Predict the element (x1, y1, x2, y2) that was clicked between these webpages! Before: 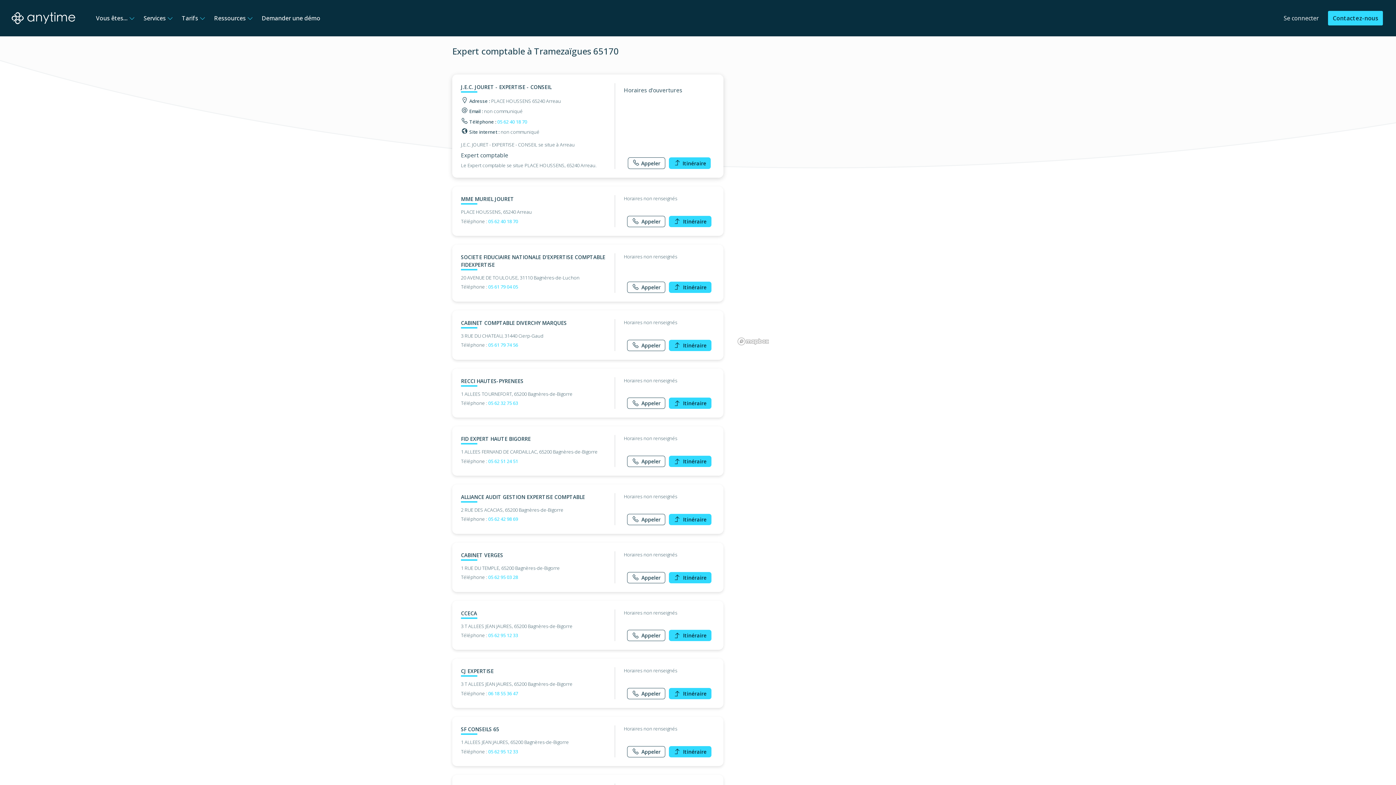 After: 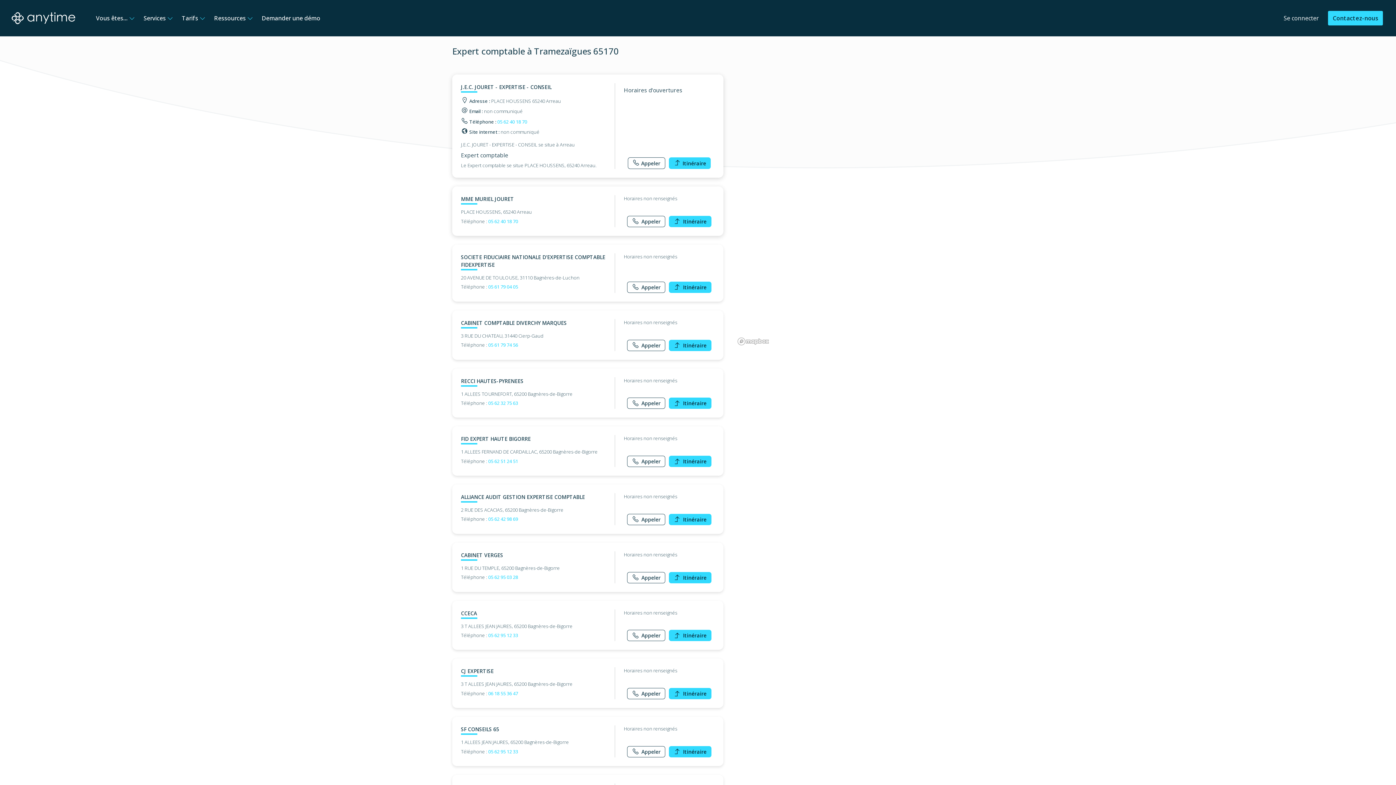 Action: label: 05 62 40 18 70 bbox: (488, 218, 518, 224)